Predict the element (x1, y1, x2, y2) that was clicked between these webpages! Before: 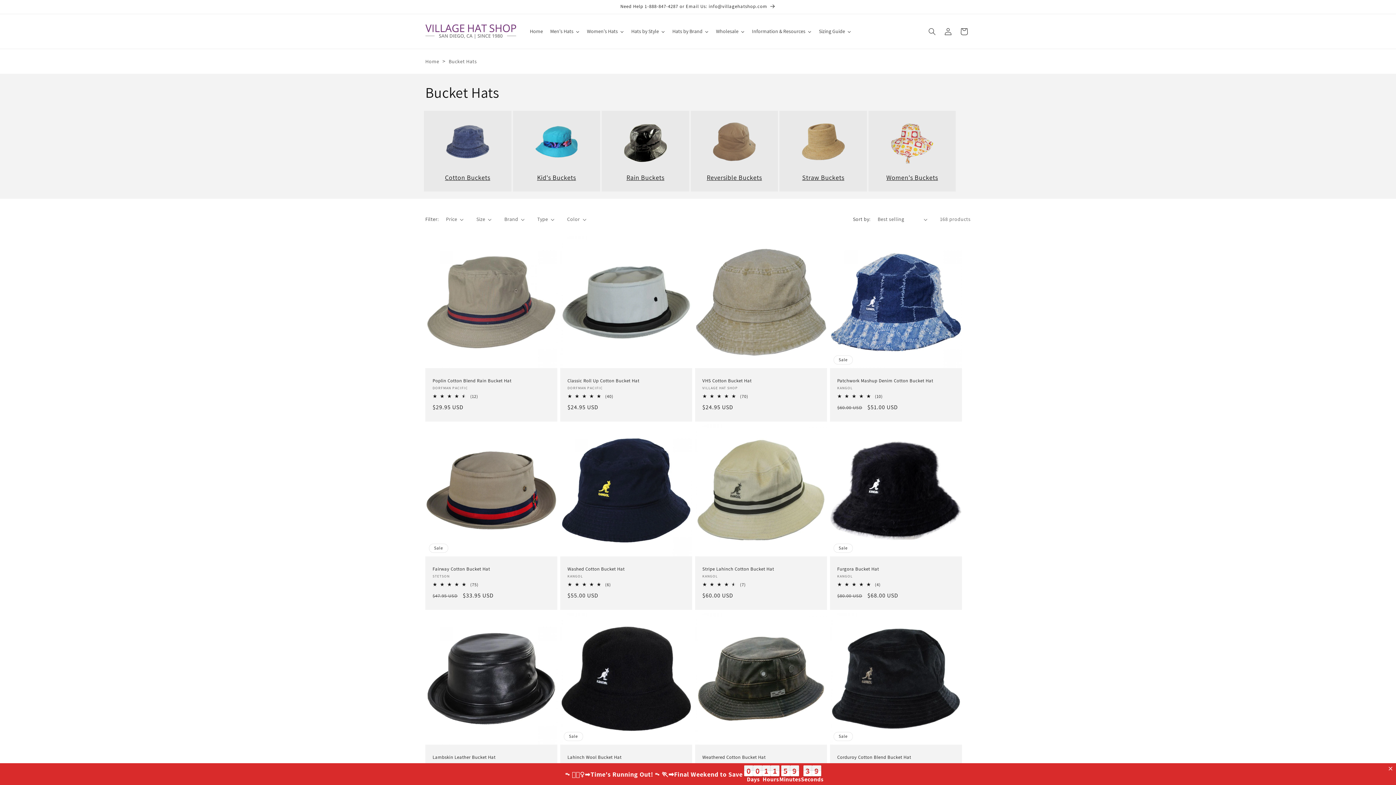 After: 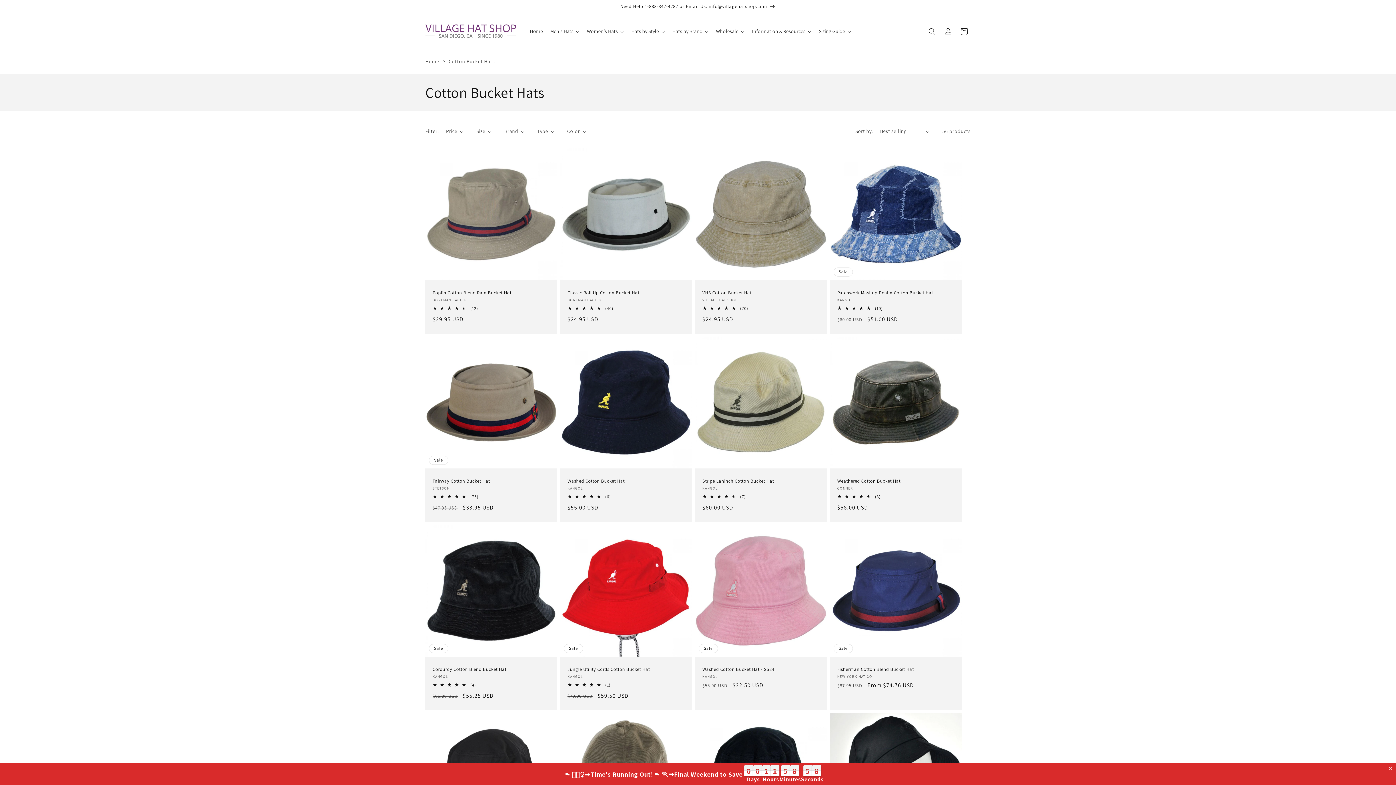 Action: bbox: (445, 173, 490, 181) label: Cotton Buckets